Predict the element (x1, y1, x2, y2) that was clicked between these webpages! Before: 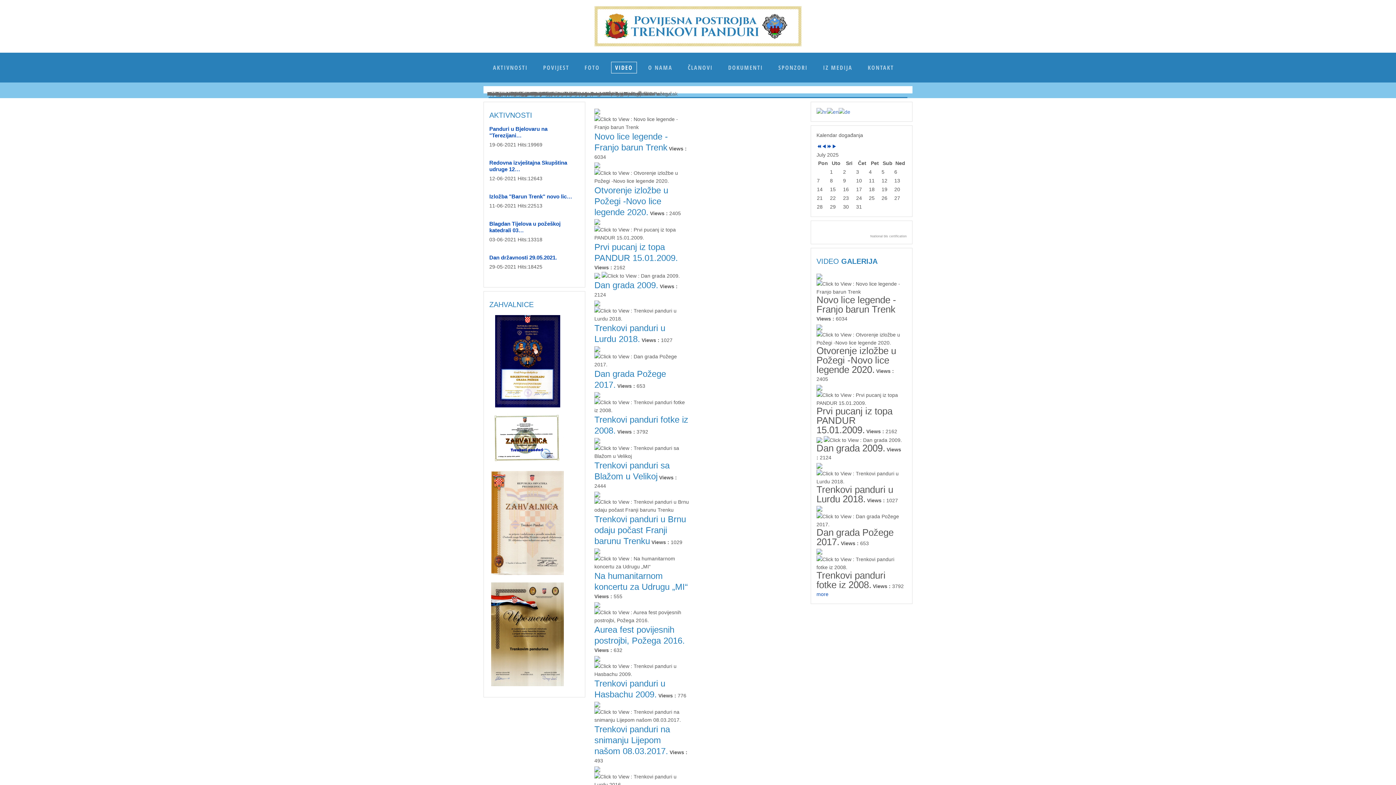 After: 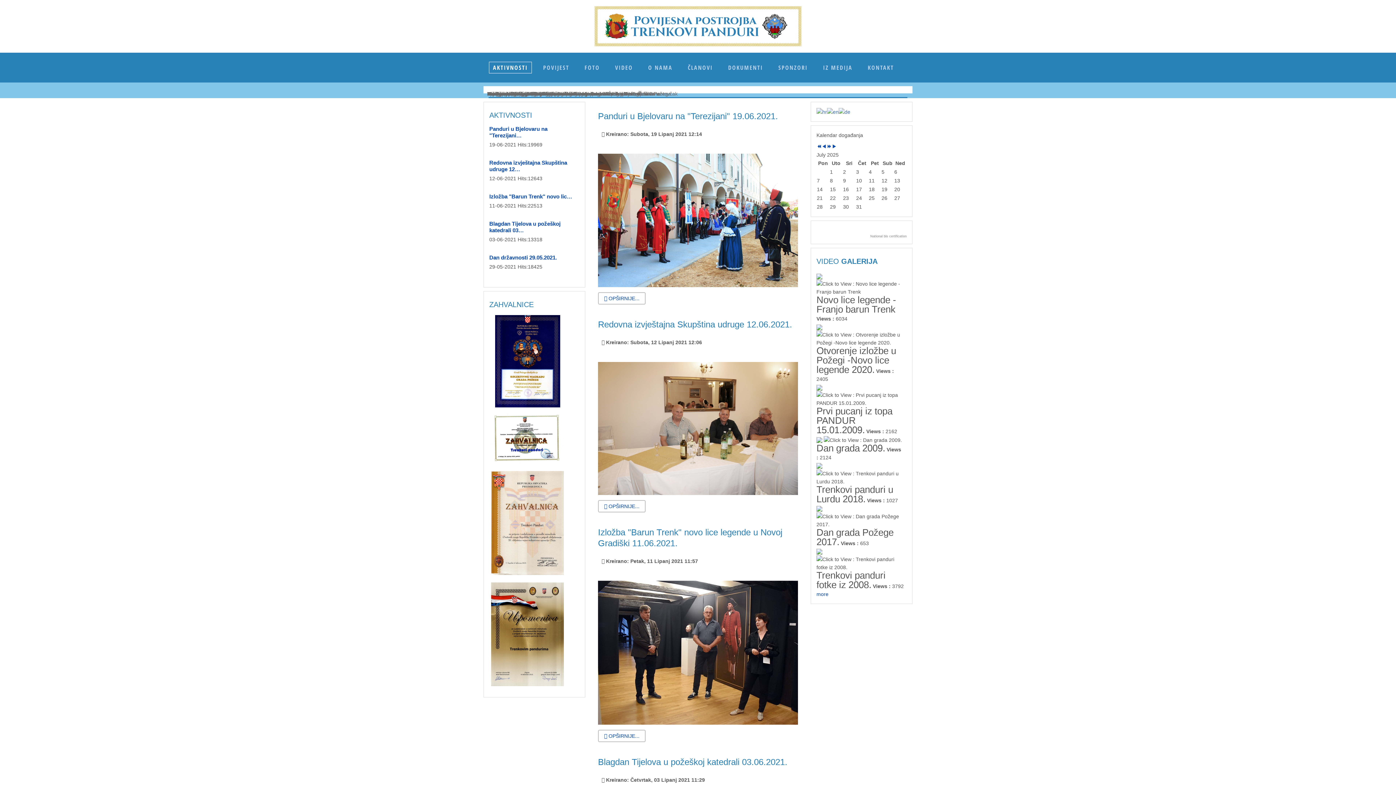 Action: label: Povijesna postrojba TRENKOVI PANDURI
- bbox: (489, 5, 907, 47)